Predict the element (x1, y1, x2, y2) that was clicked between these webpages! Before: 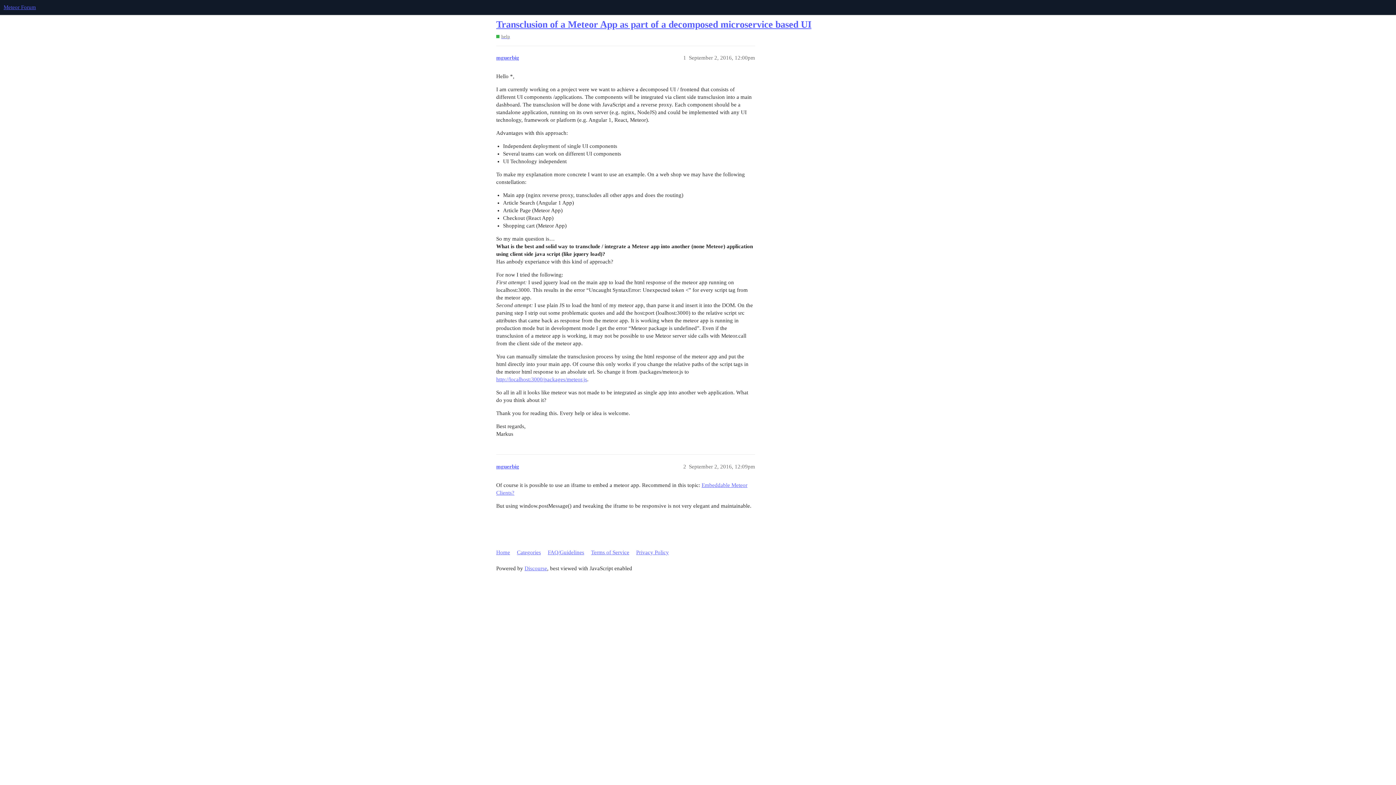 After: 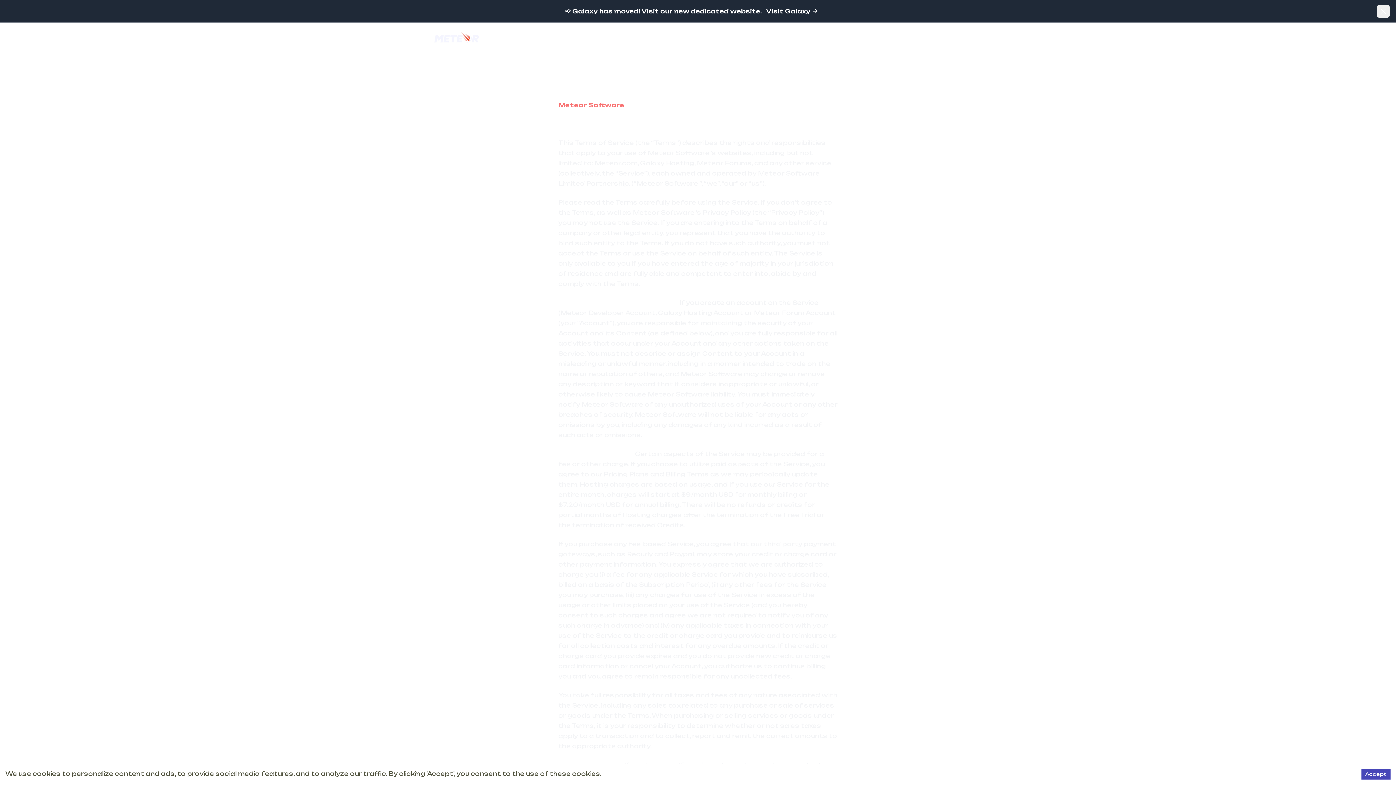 Action: label: Terms of Service bbox: (591, 546, 634, 559)